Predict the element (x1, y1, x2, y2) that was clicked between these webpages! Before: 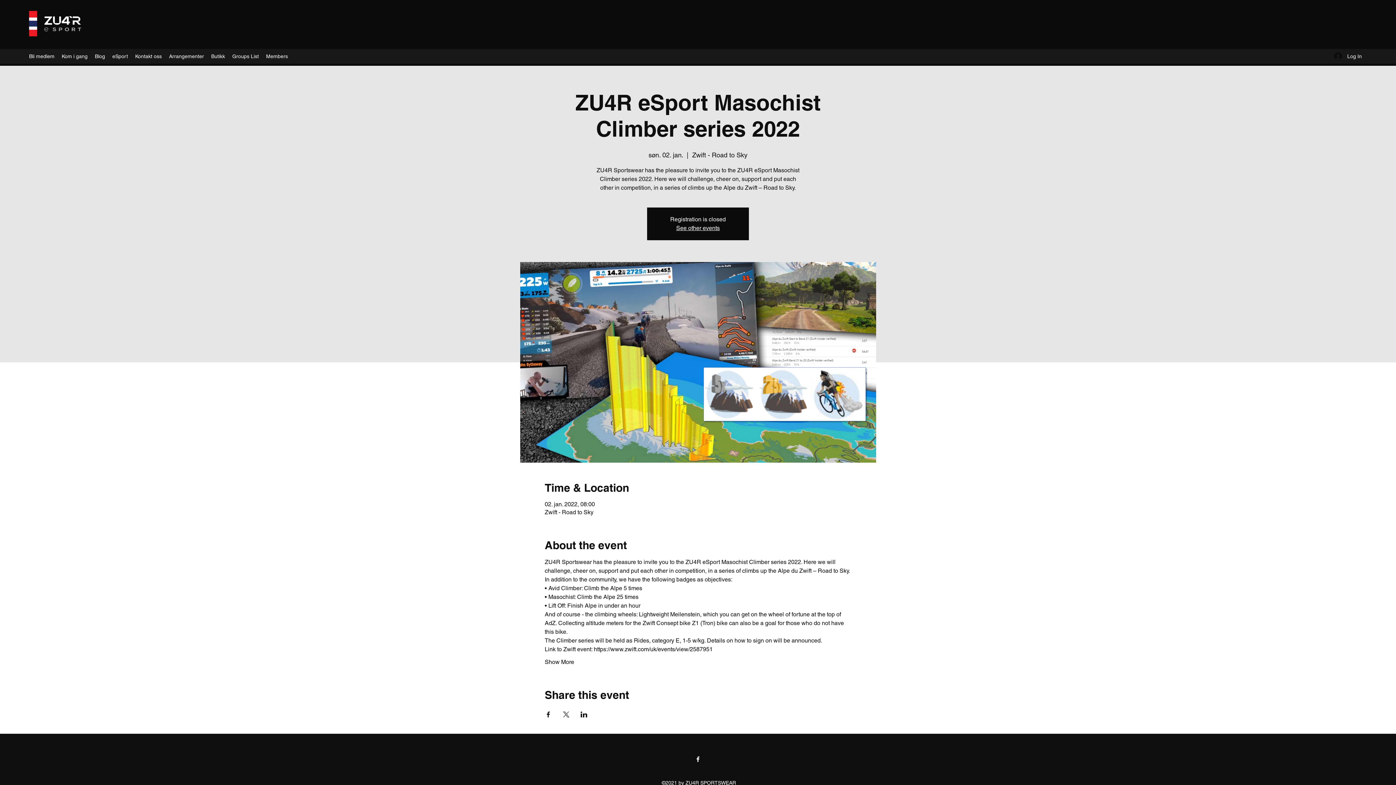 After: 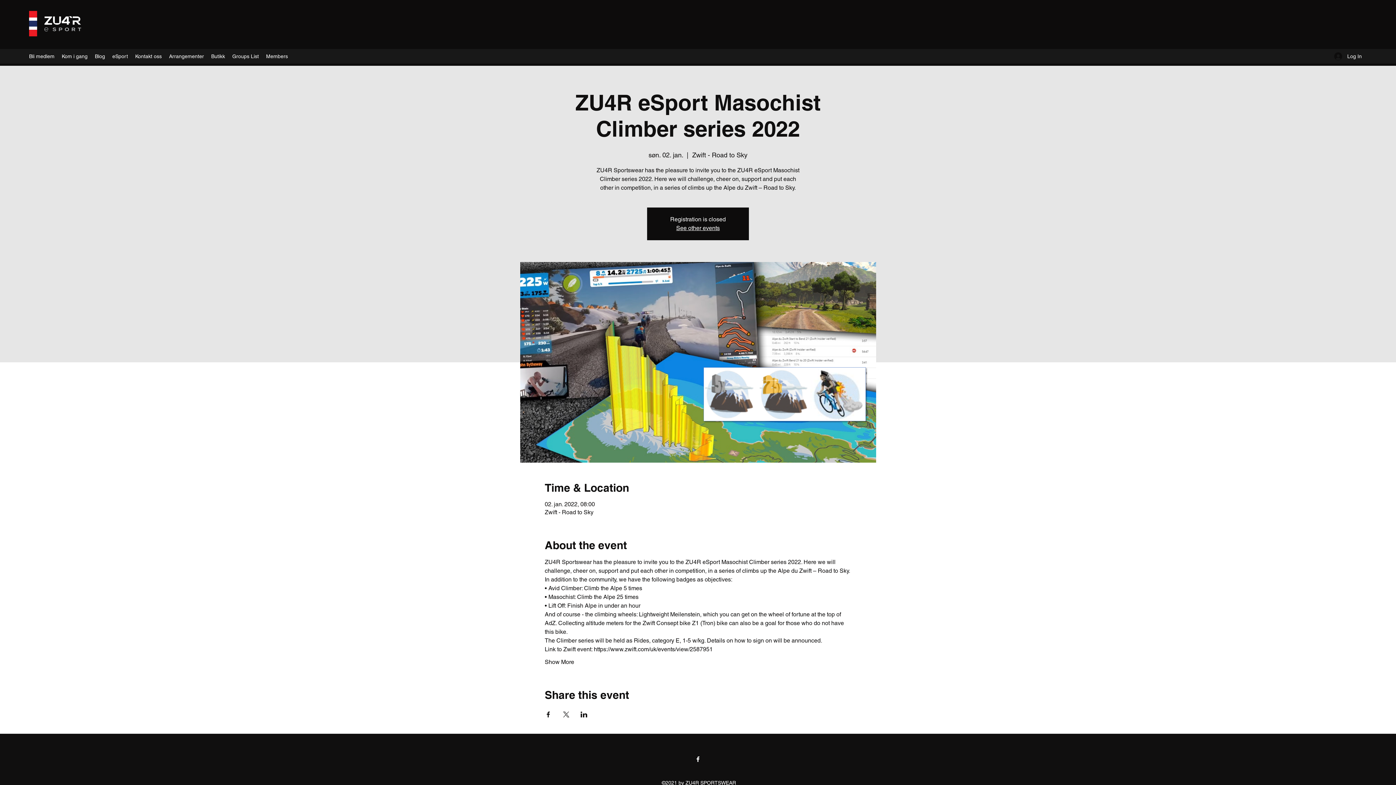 Action: bbox: (580, 712, 587, 717) label: Share event on LinkedIn